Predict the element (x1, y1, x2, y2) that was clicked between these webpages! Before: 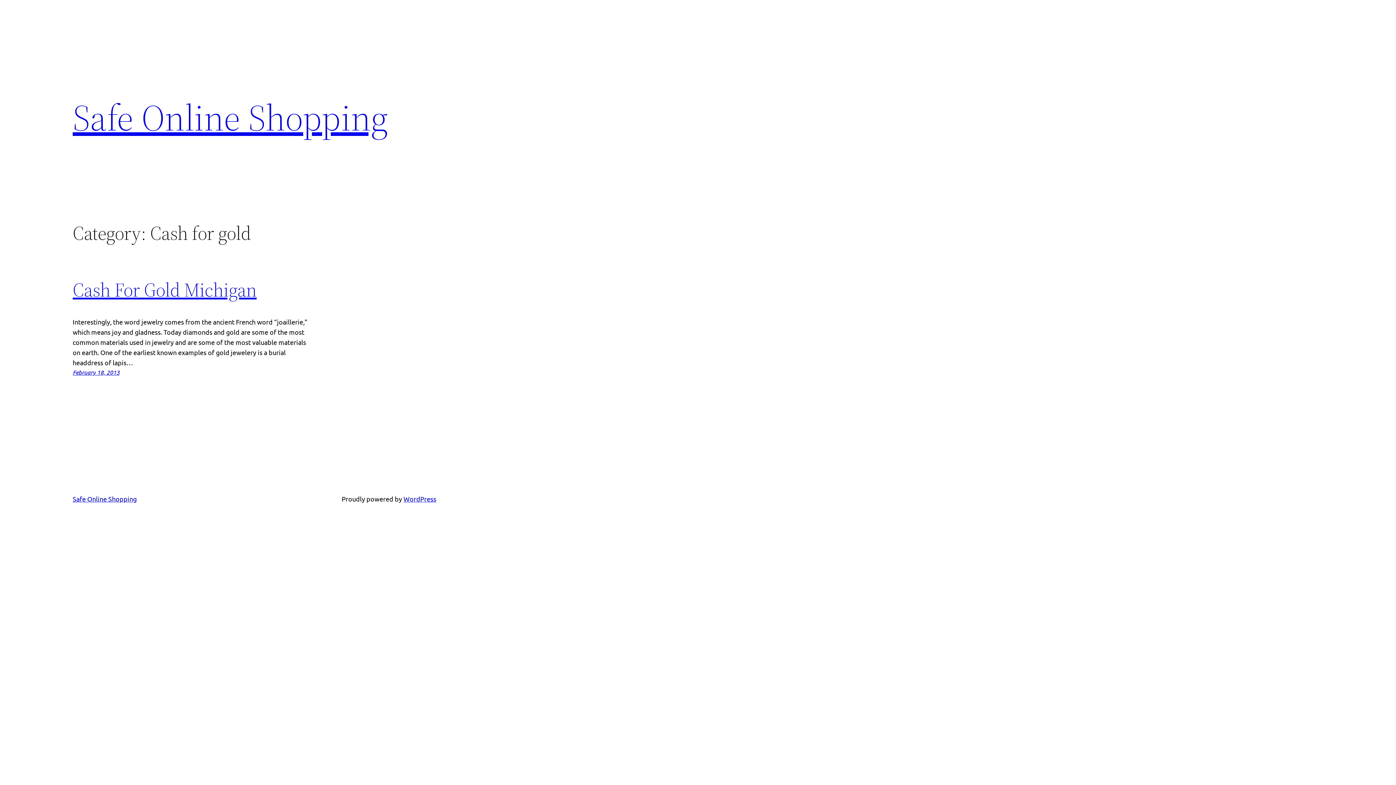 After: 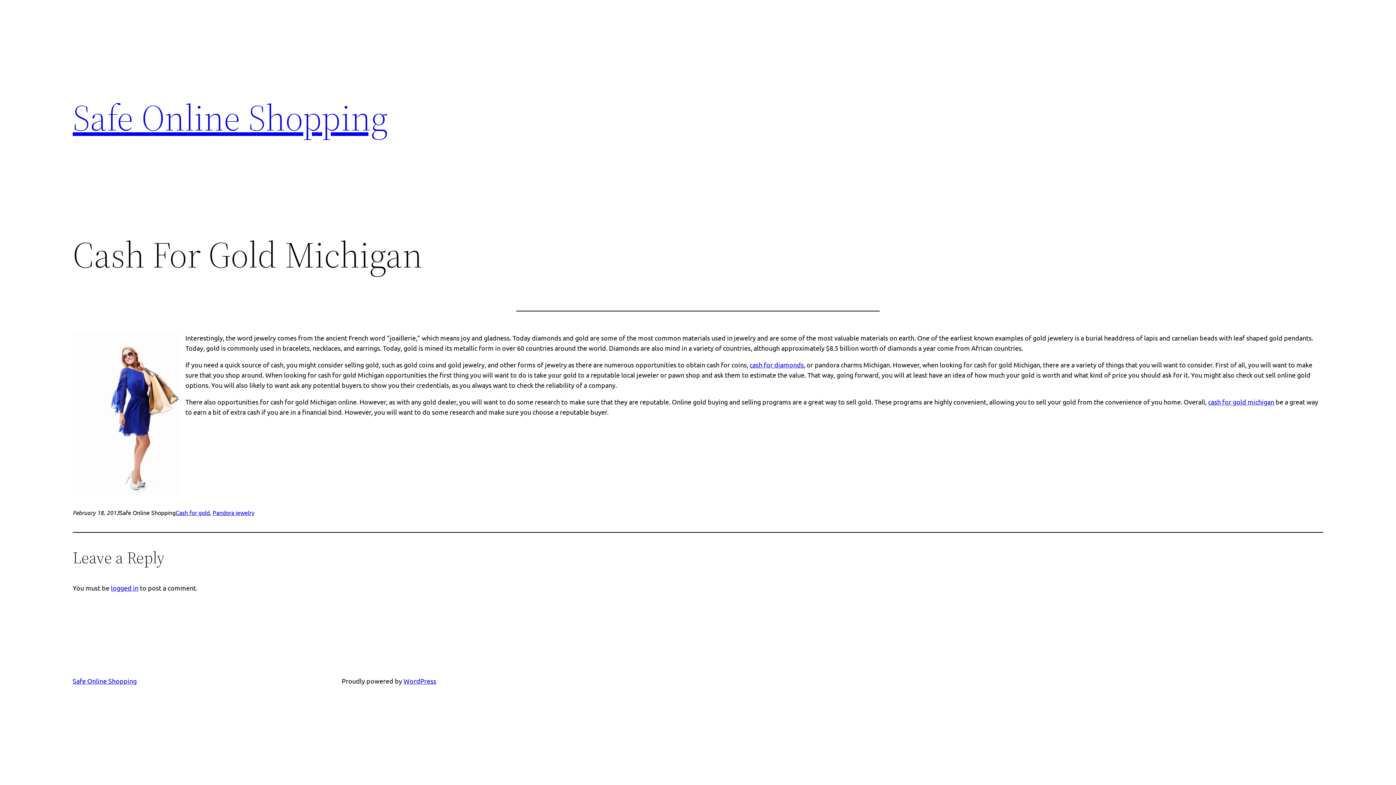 Action: bbox: (72, 277, 256, 302) label: Cash For Gold Michigan